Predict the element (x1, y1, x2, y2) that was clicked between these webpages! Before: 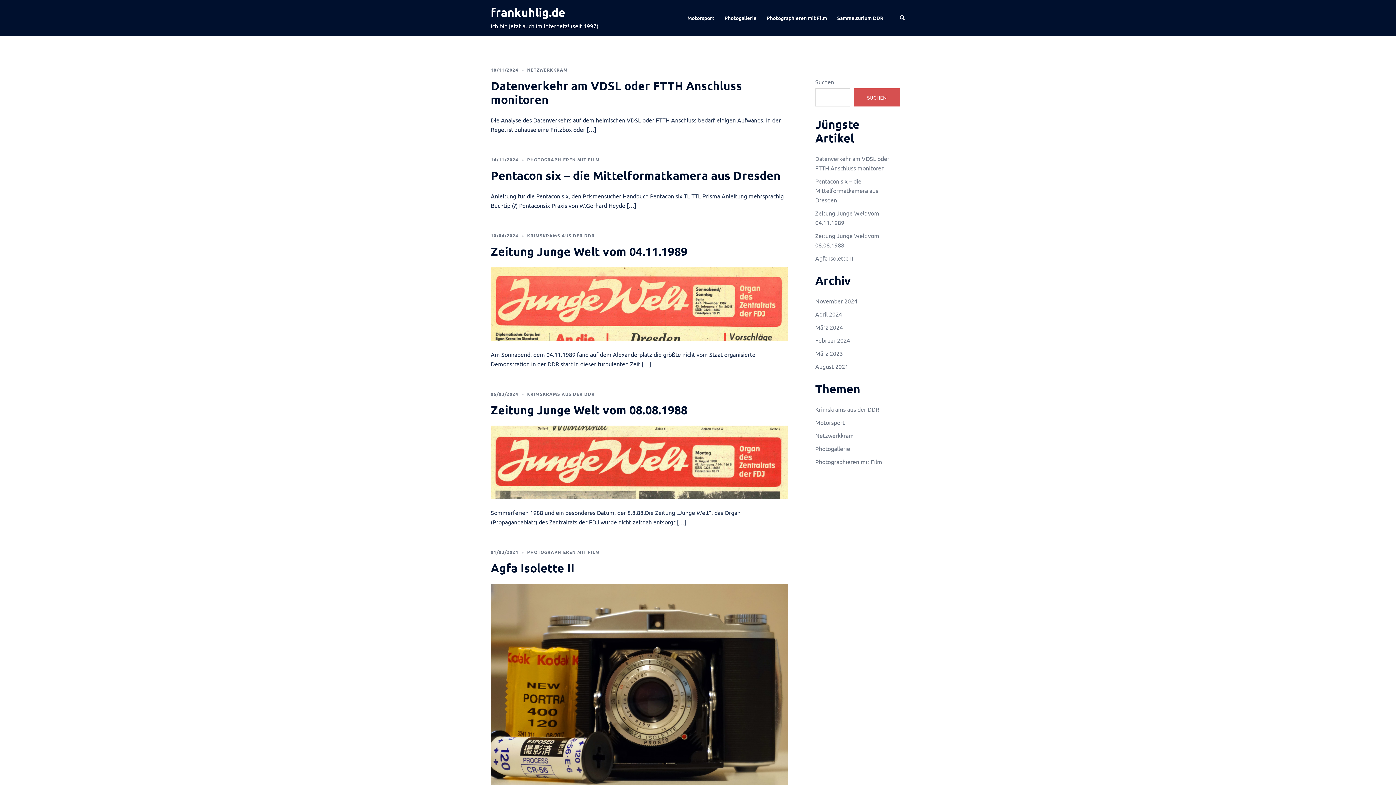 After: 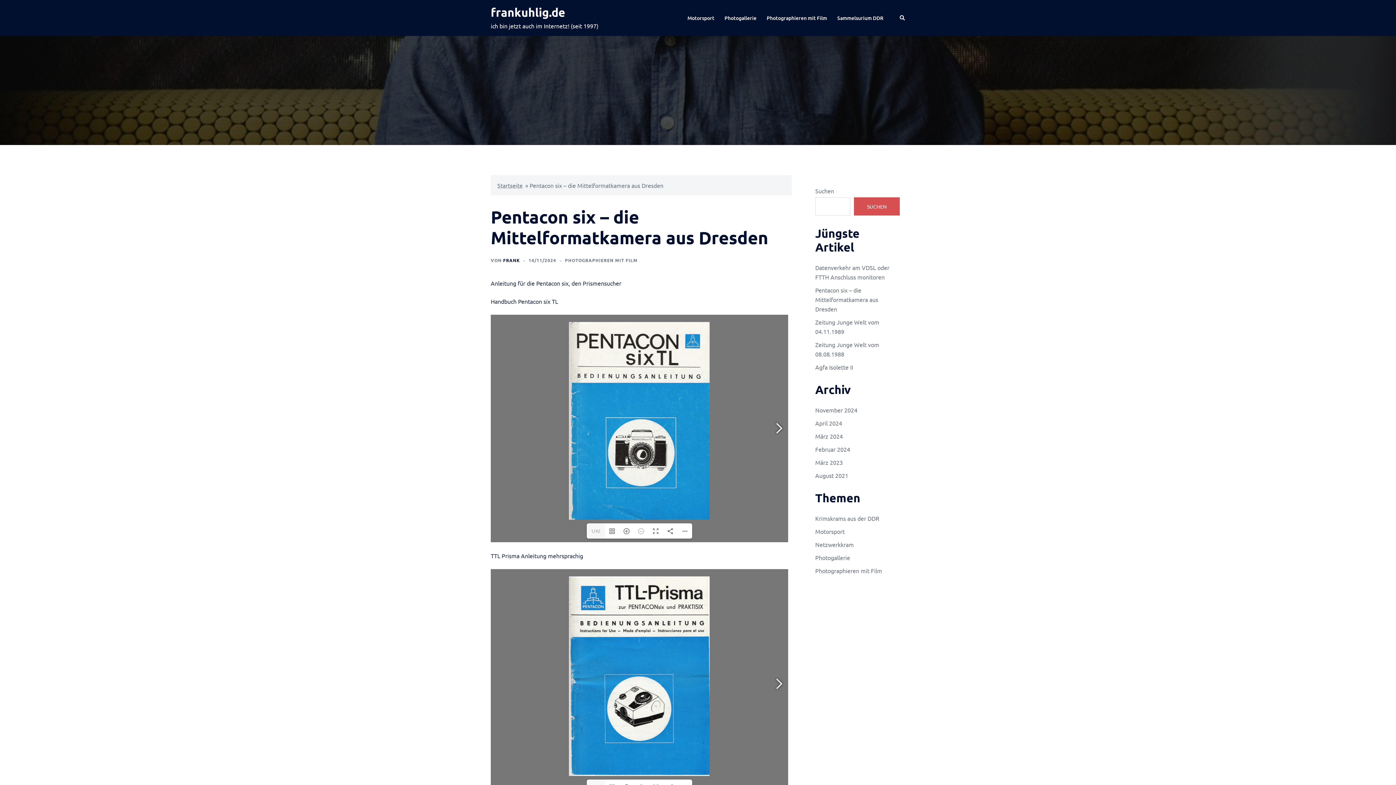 Action: label: 14/11/2024 bbox: (490, 156, 518, 162)